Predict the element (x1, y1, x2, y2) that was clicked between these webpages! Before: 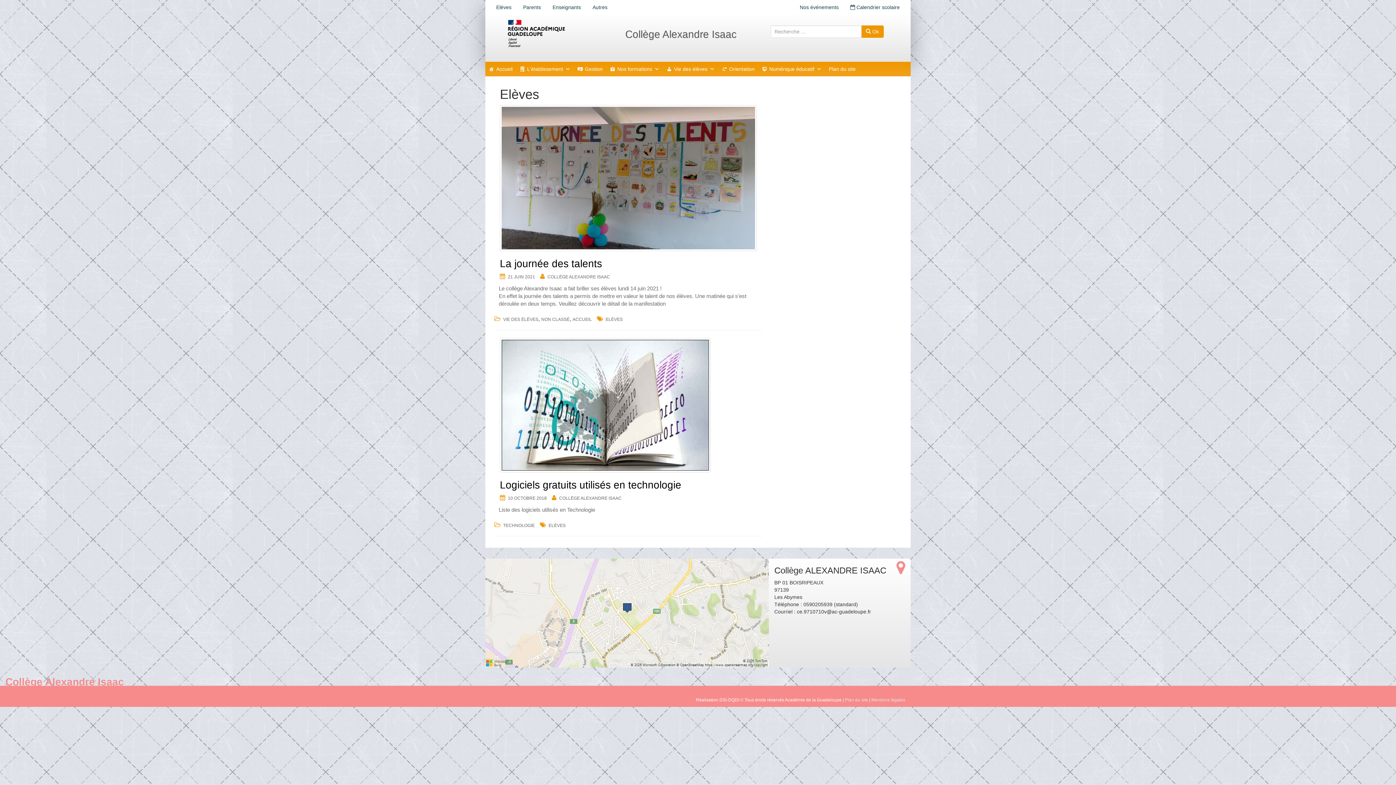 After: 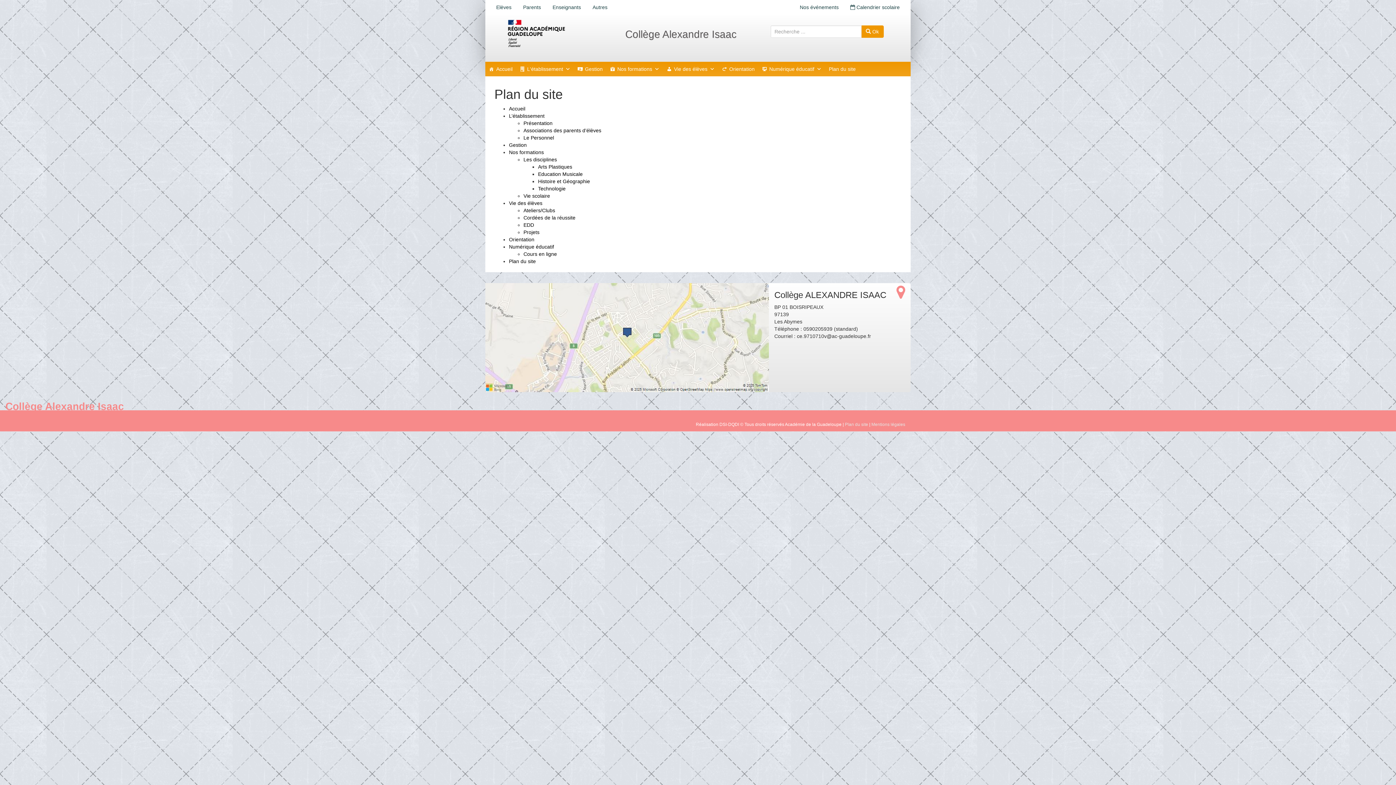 Action: bbox: (845, 697, 868, 702) label: Plan du site